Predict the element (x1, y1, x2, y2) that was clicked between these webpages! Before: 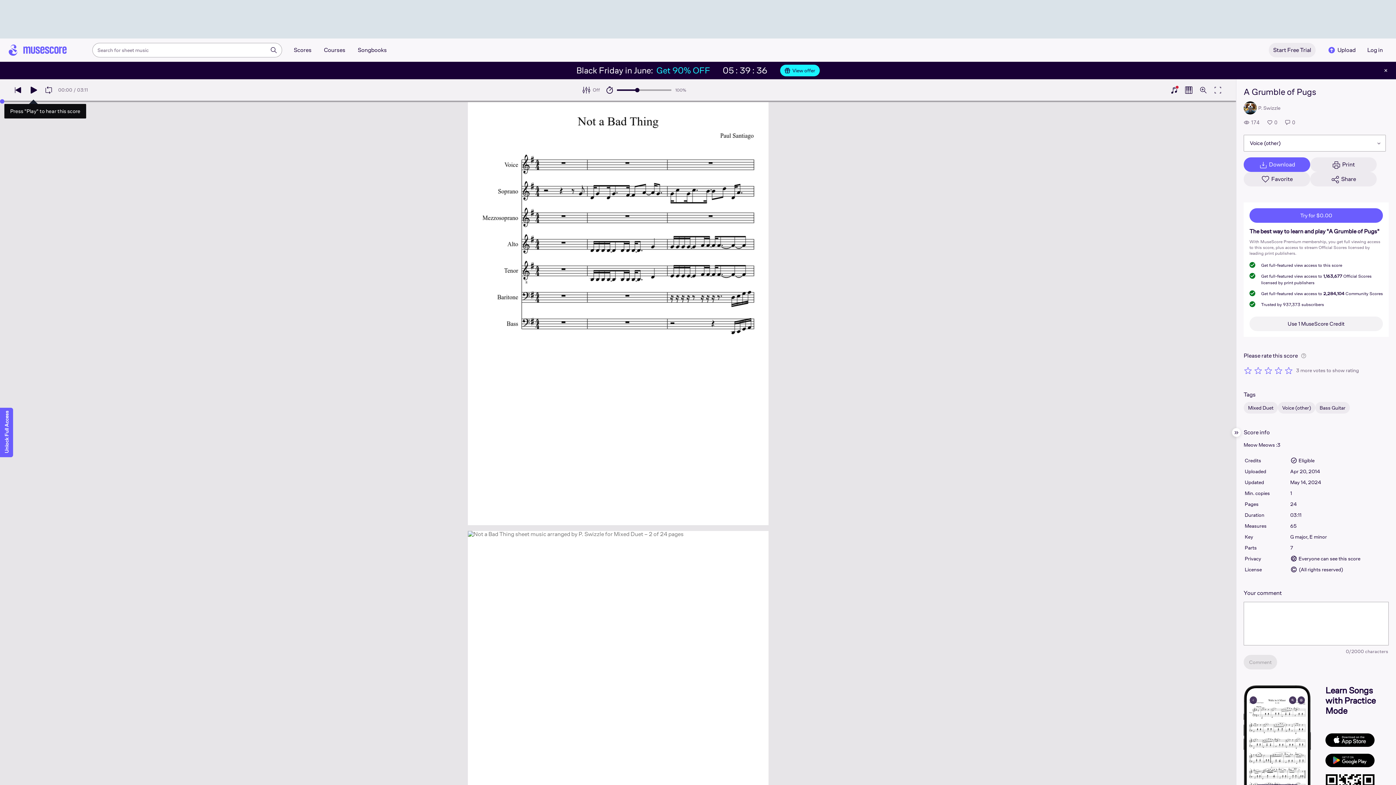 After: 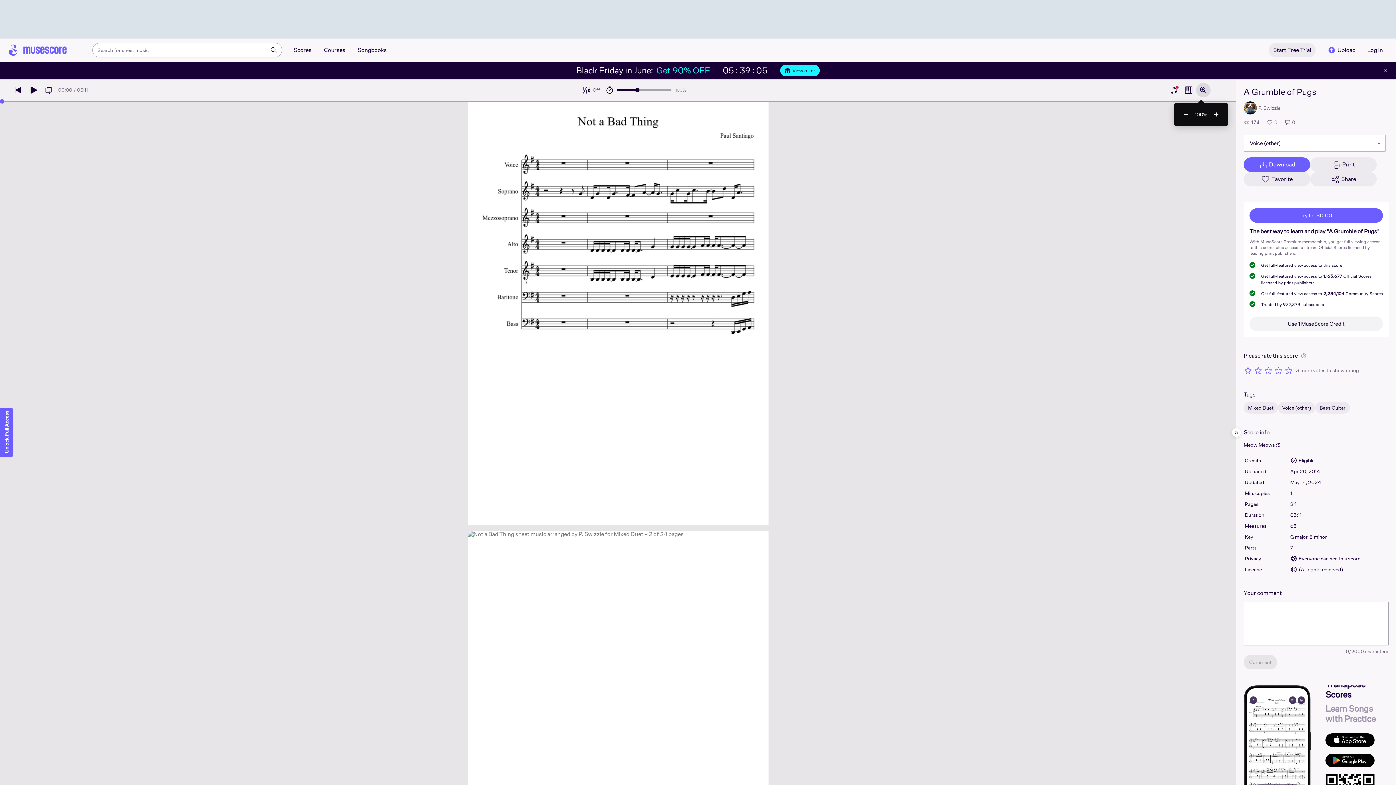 Action: bbox: (1196, 82, 1210, 97)